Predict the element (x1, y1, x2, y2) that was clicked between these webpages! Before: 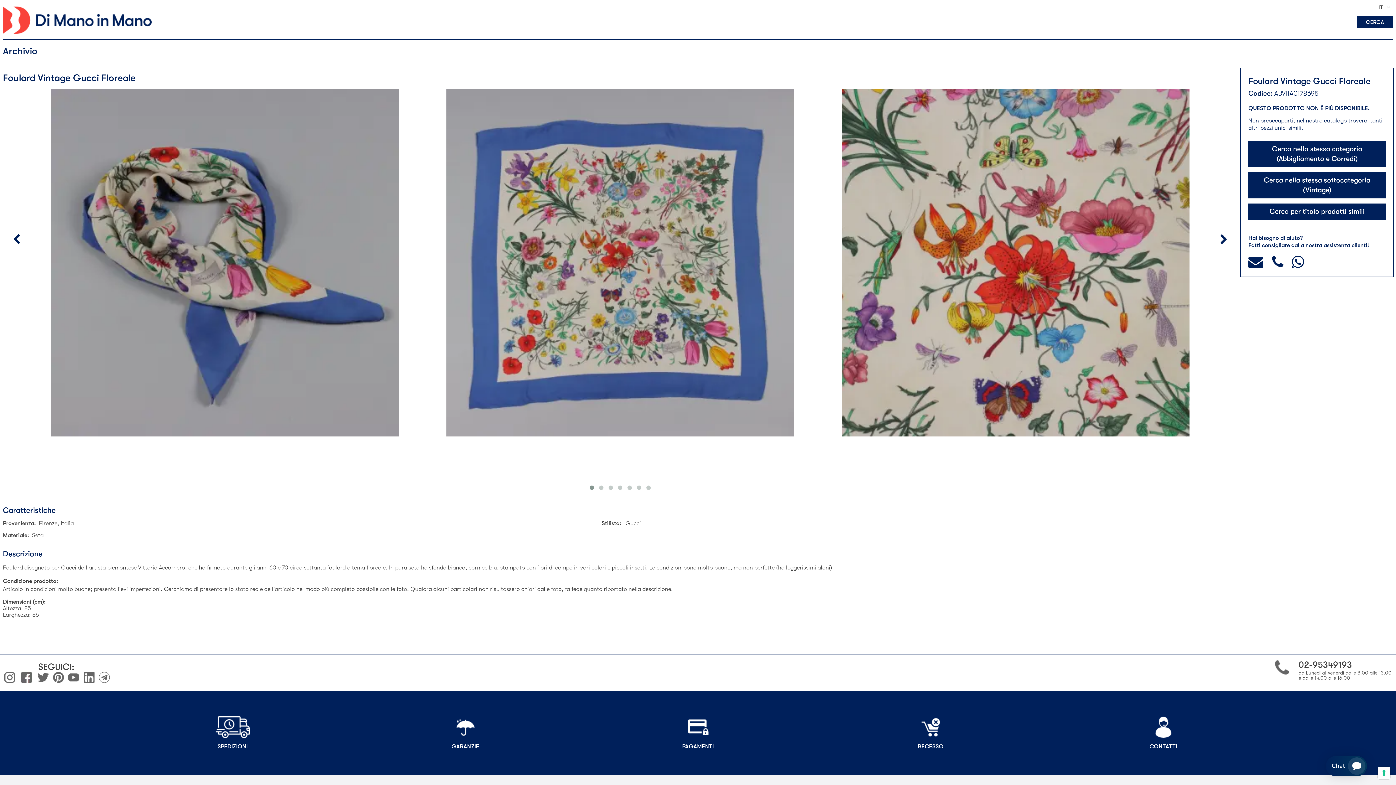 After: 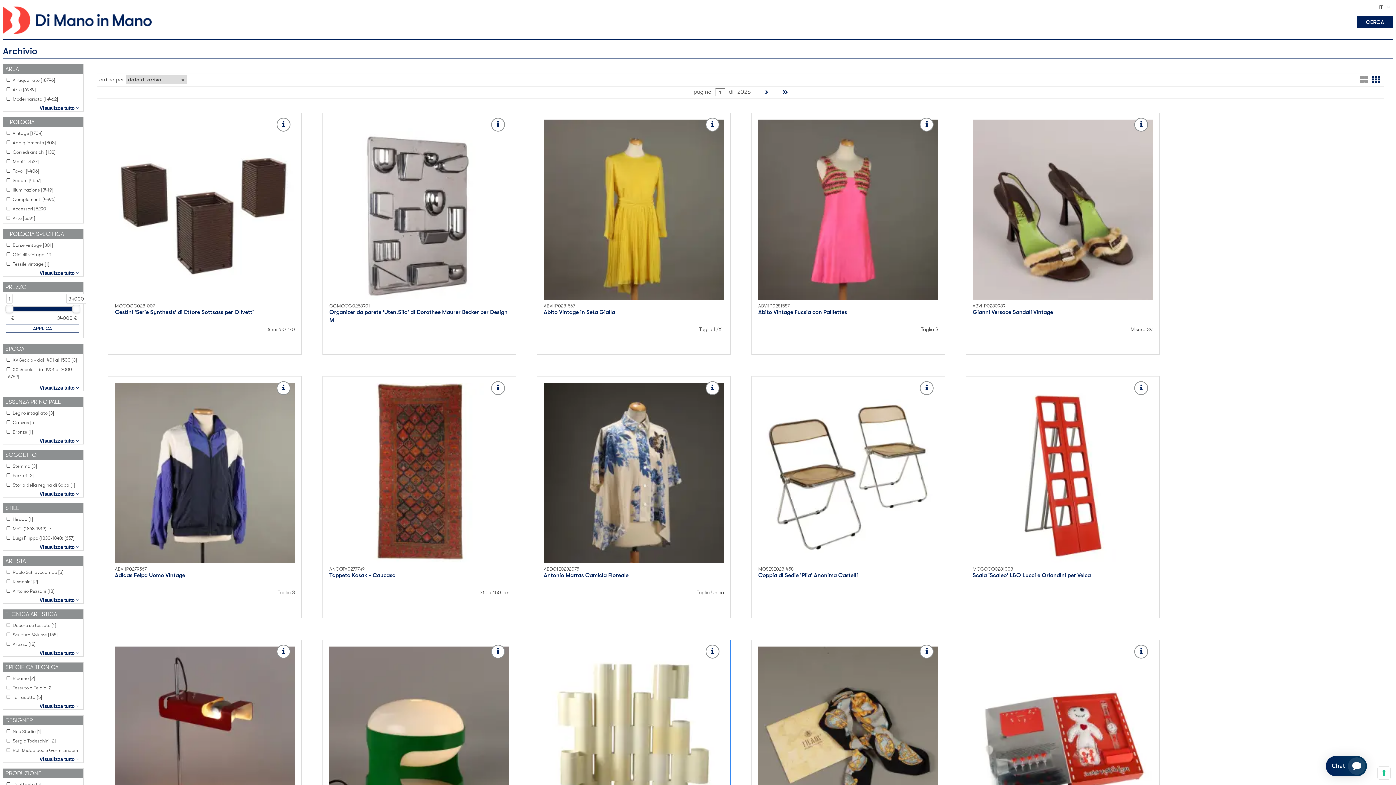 Action: bbox: (2, 28, 151, 35)